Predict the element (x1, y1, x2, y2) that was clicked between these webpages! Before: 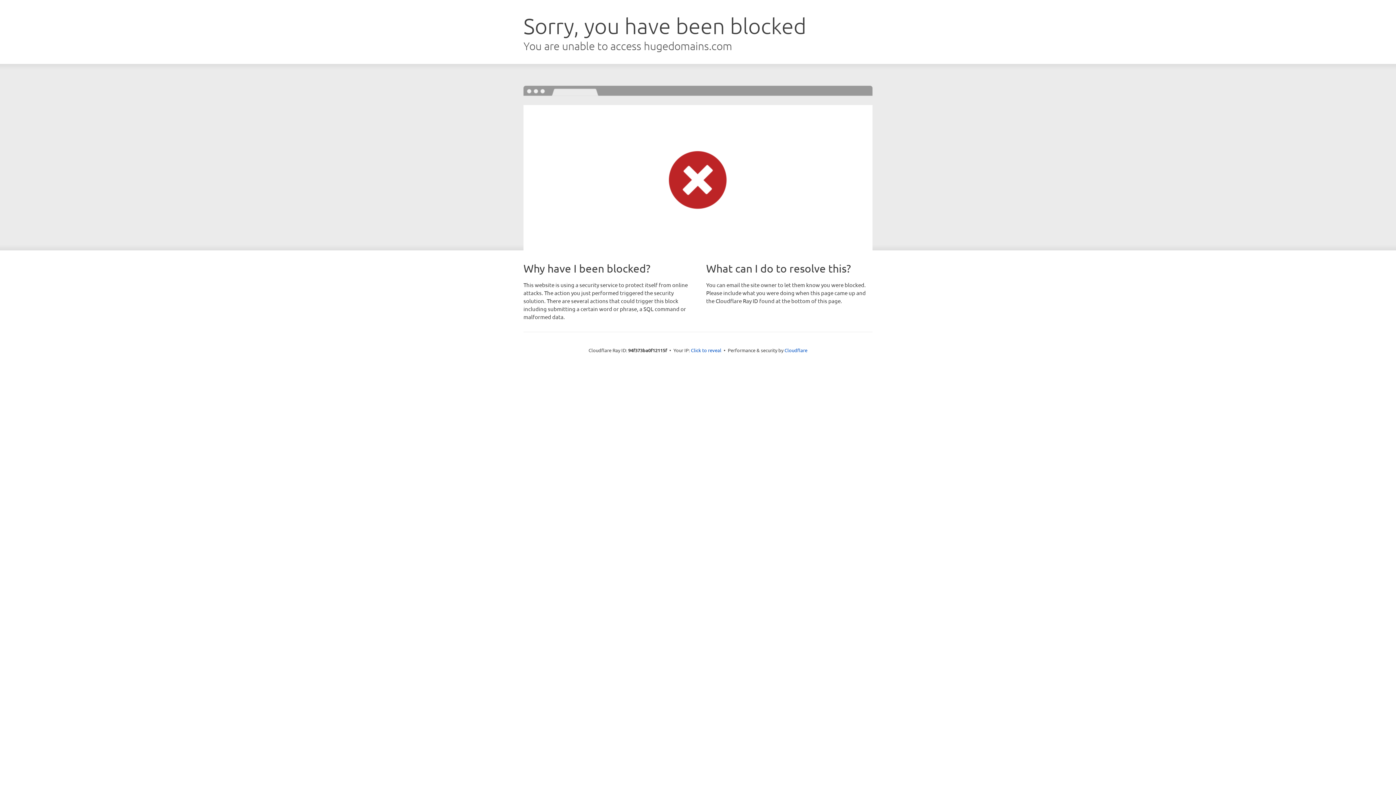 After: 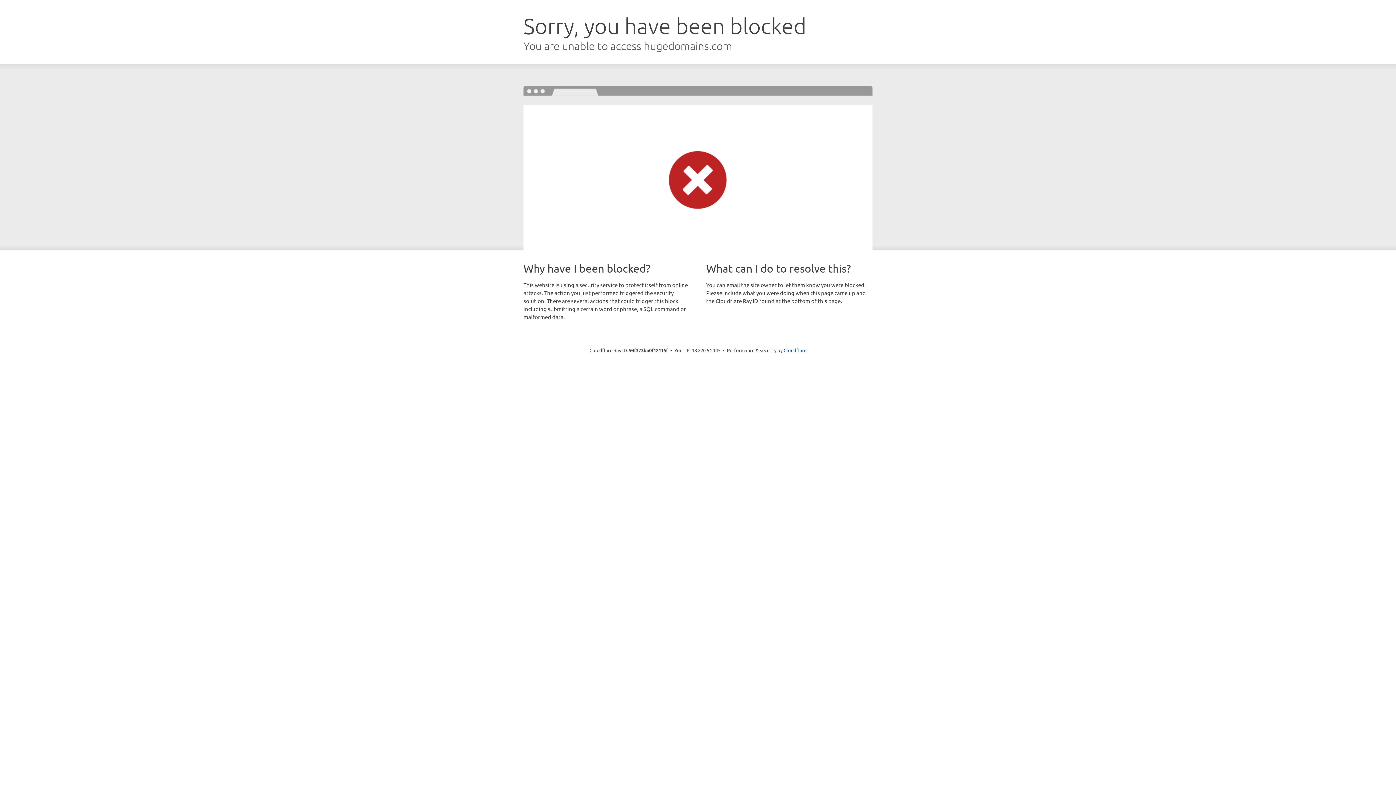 Action: label: Click to reveal bbox: (691, 346, 721, 353)